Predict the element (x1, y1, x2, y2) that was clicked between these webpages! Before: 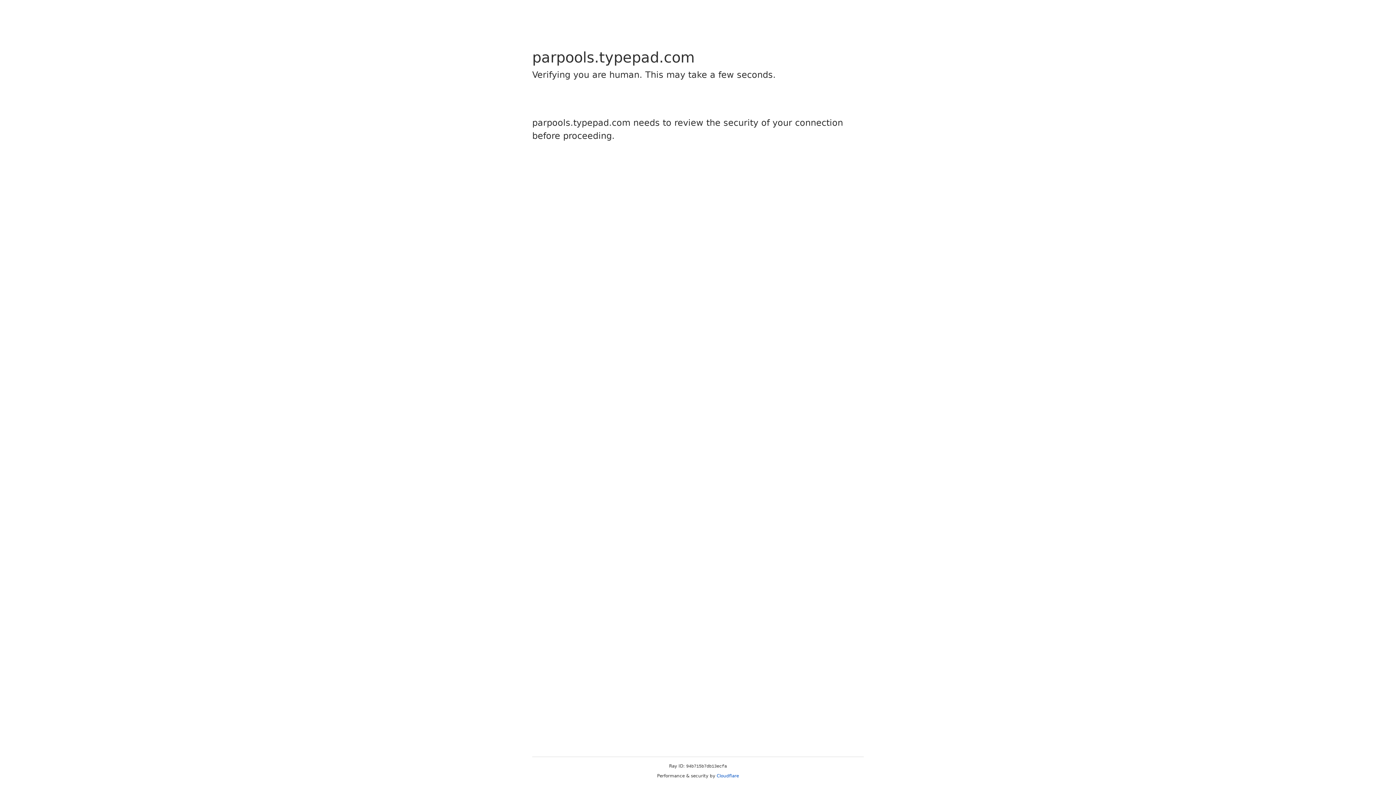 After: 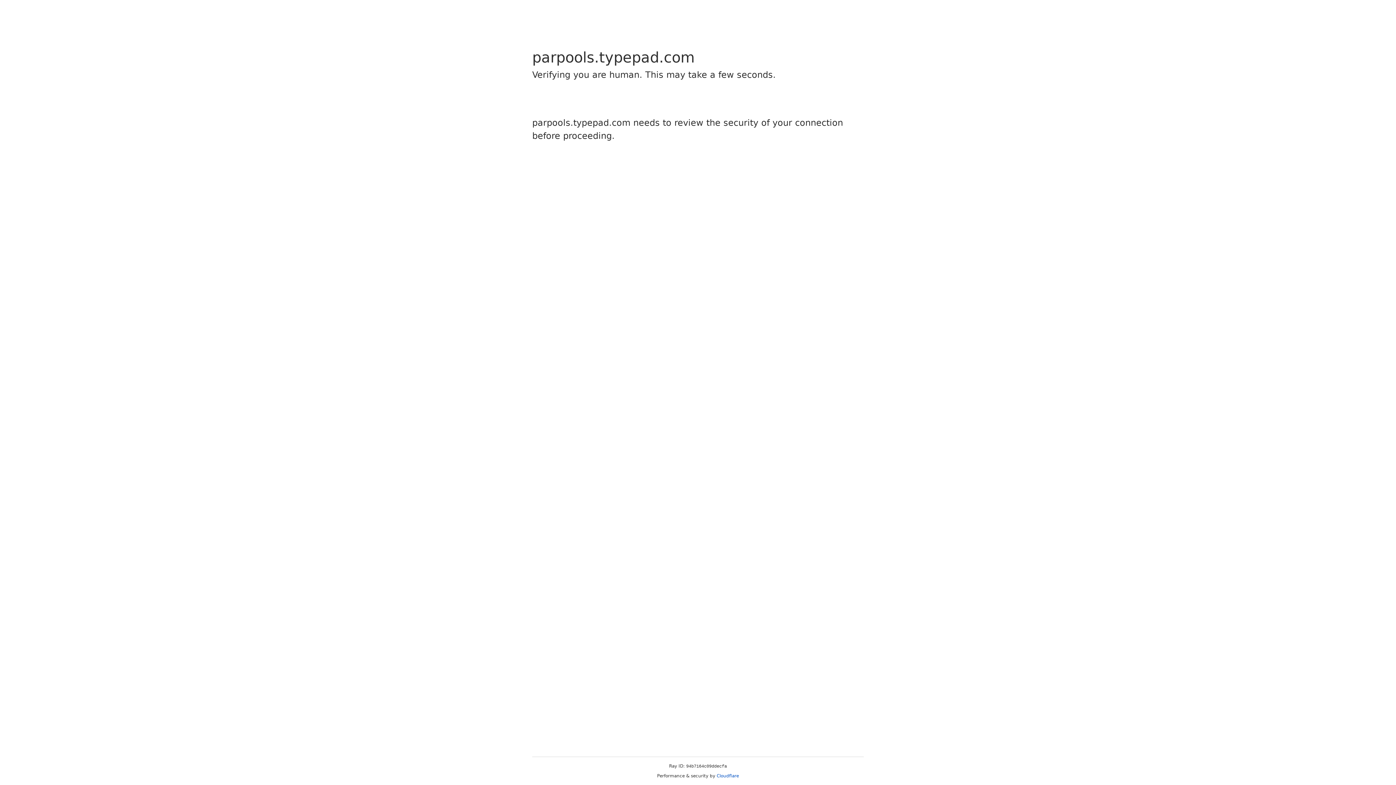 Action: bbox: (716, 773, 739, 778) label: Cloudflare